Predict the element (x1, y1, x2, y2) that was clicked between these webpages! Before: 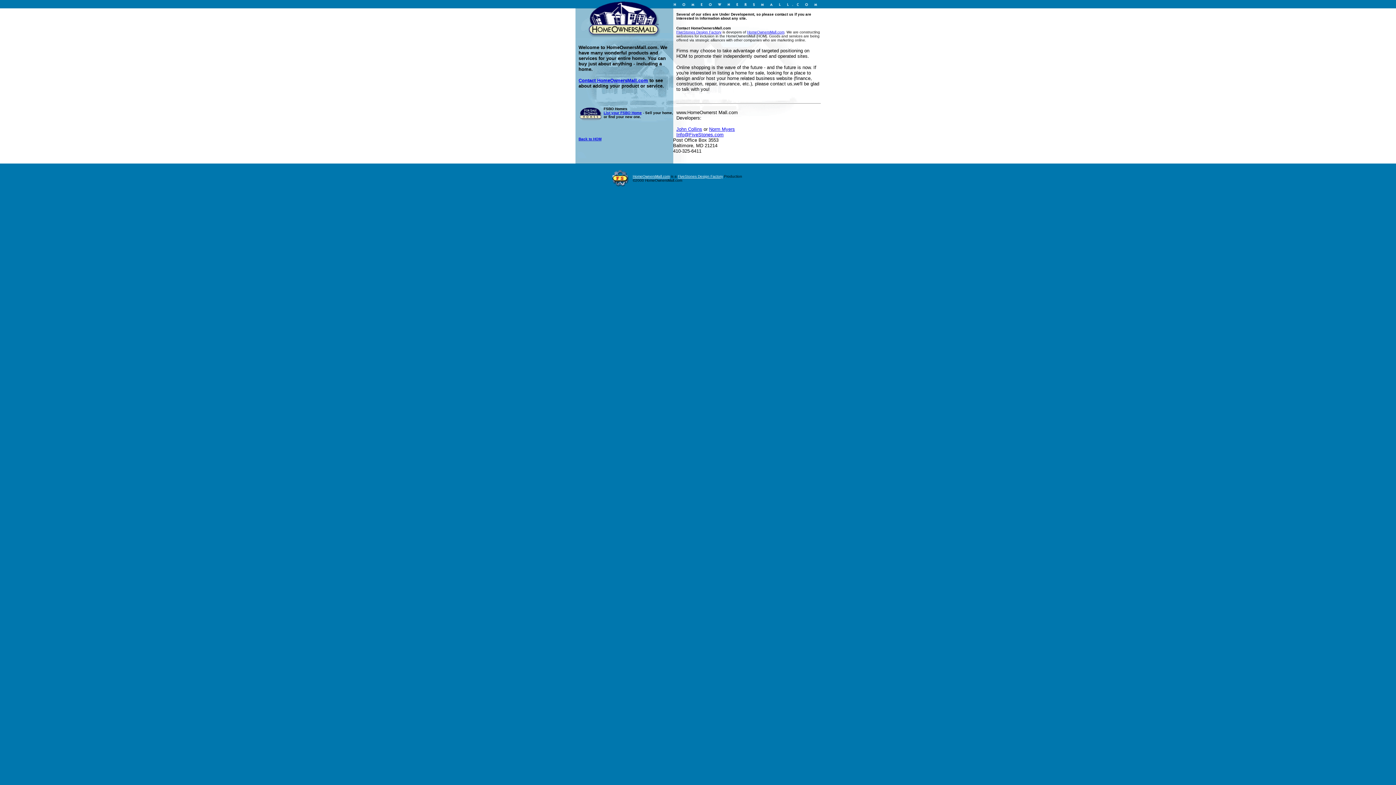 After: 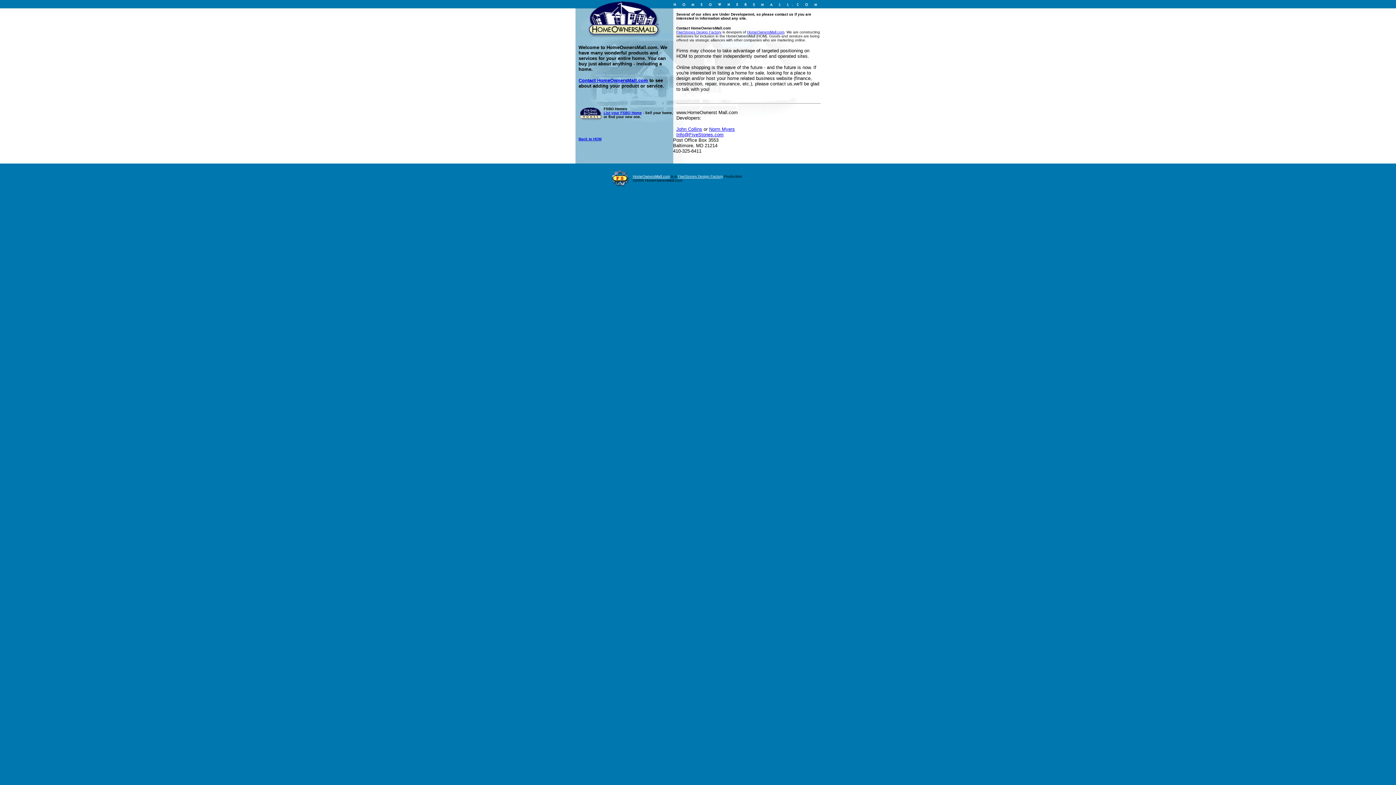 Action: bbox: (709, 126, 735, 132) label: Norm Myers